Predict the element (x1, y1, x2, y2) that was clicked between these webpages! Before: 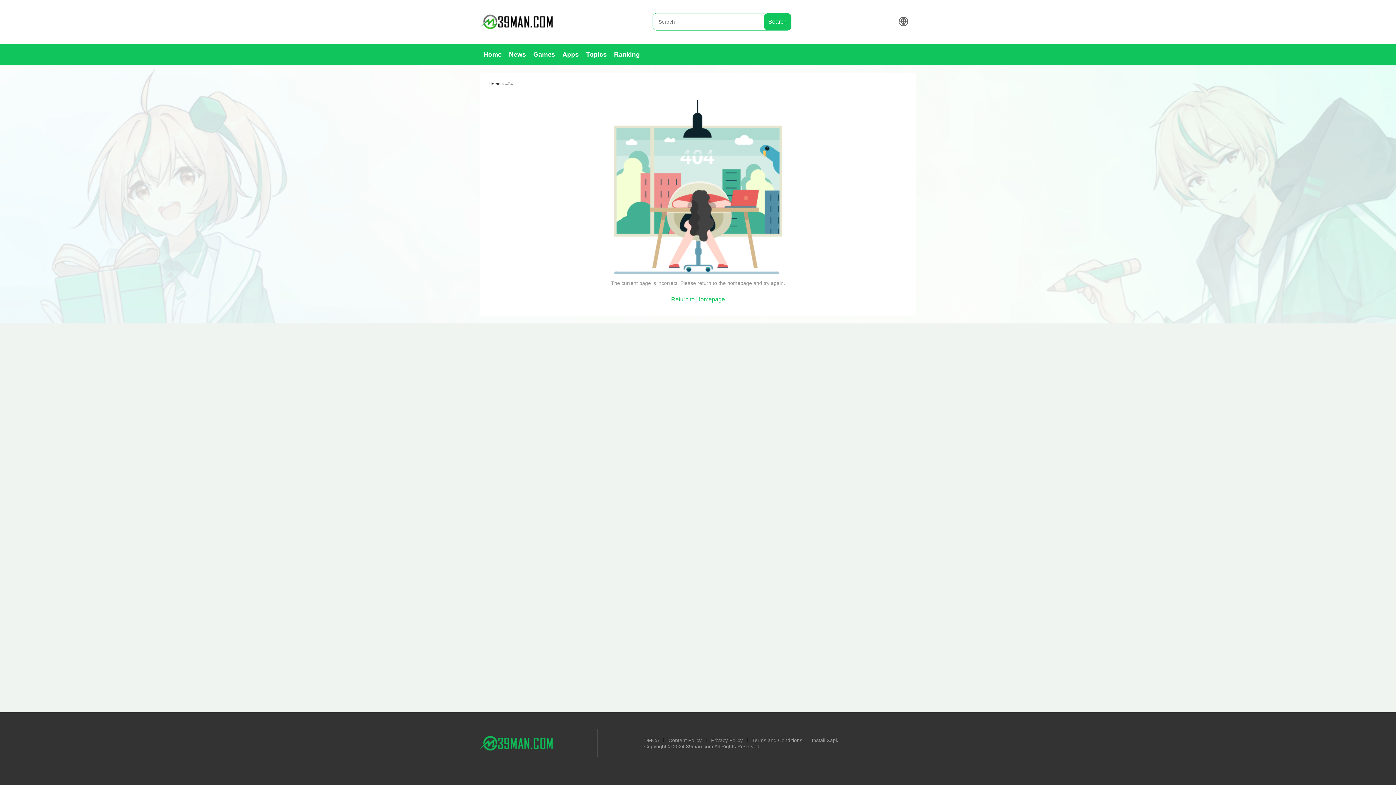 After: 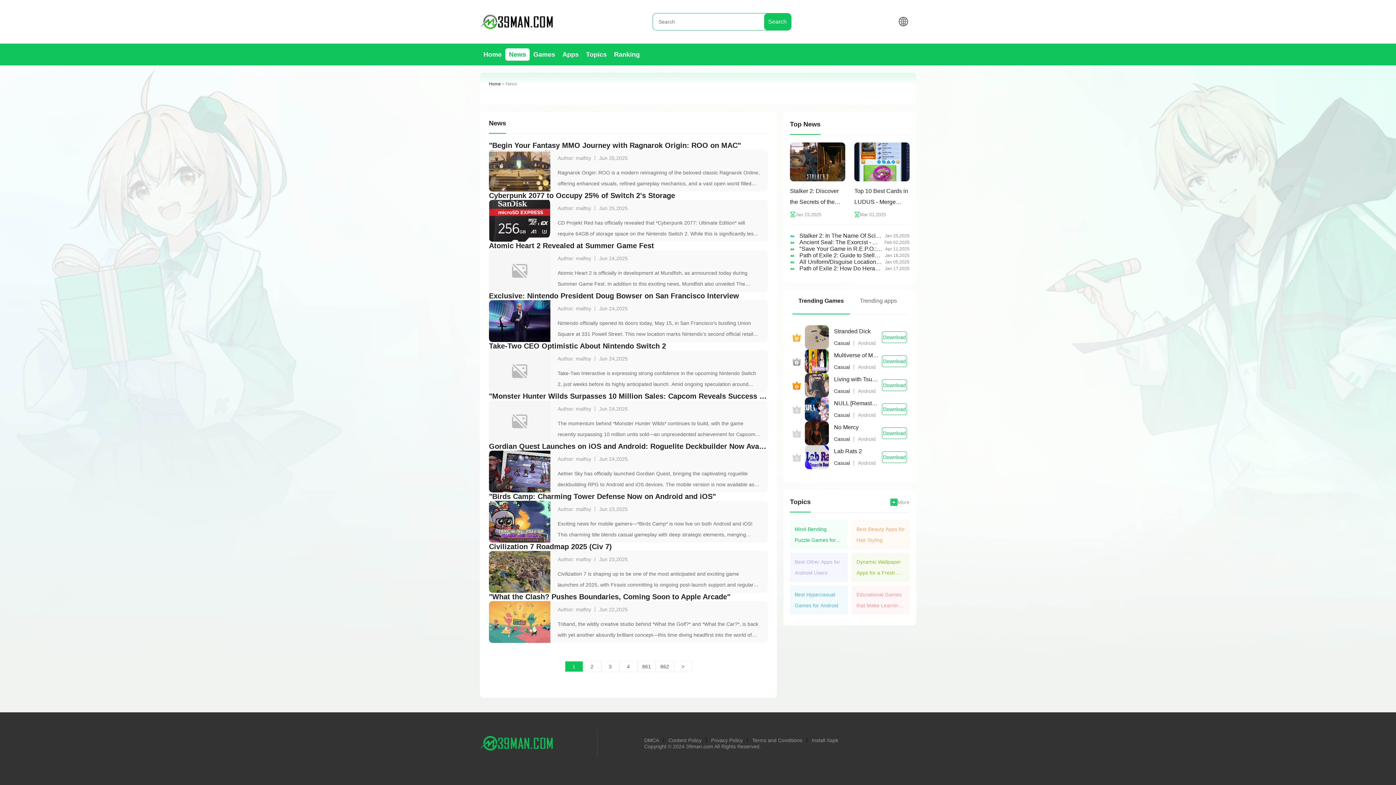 Action: label: News bbox: (505, 43, 529, 65)